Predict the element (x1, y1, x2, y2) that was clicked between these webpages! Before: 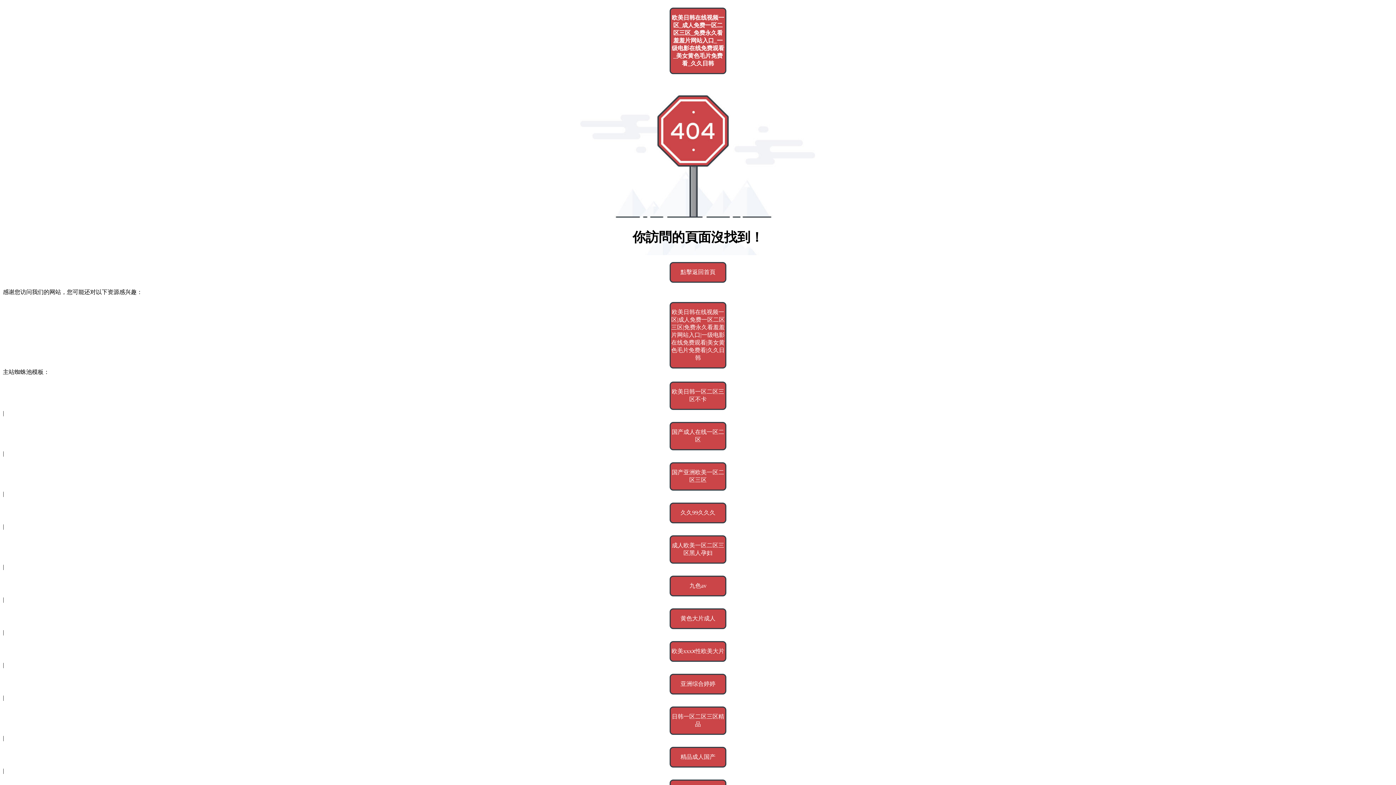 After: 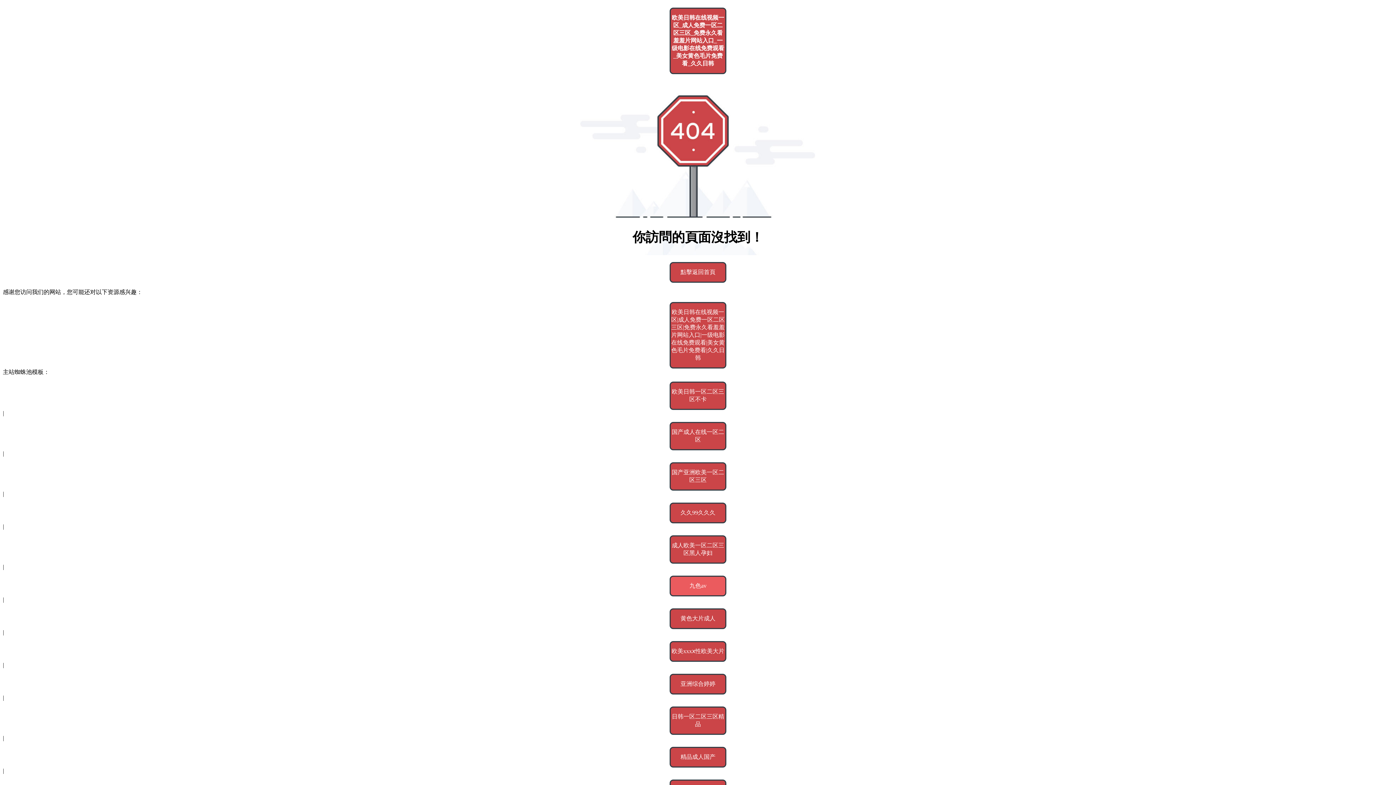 Action: label: 九色av bbox: (669, 575, 726, 596)